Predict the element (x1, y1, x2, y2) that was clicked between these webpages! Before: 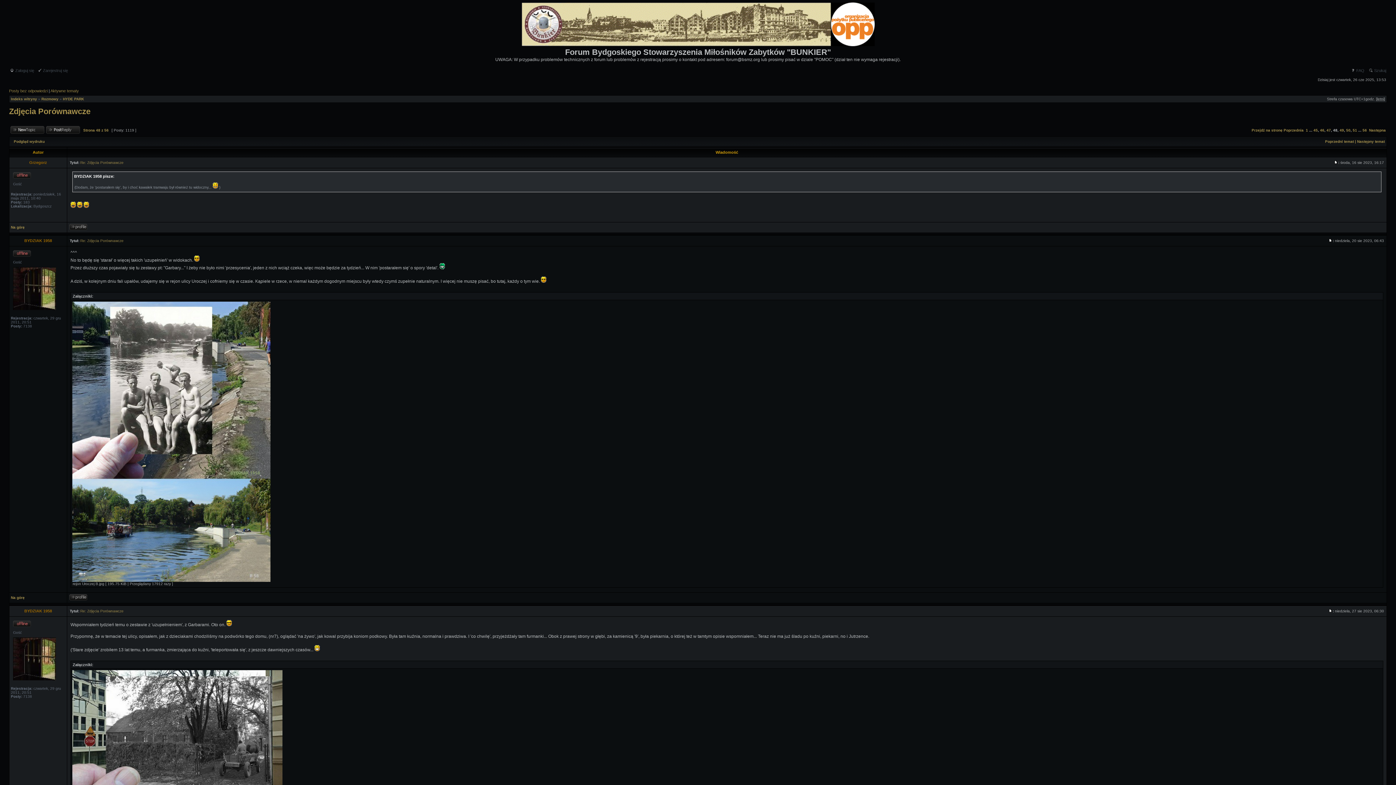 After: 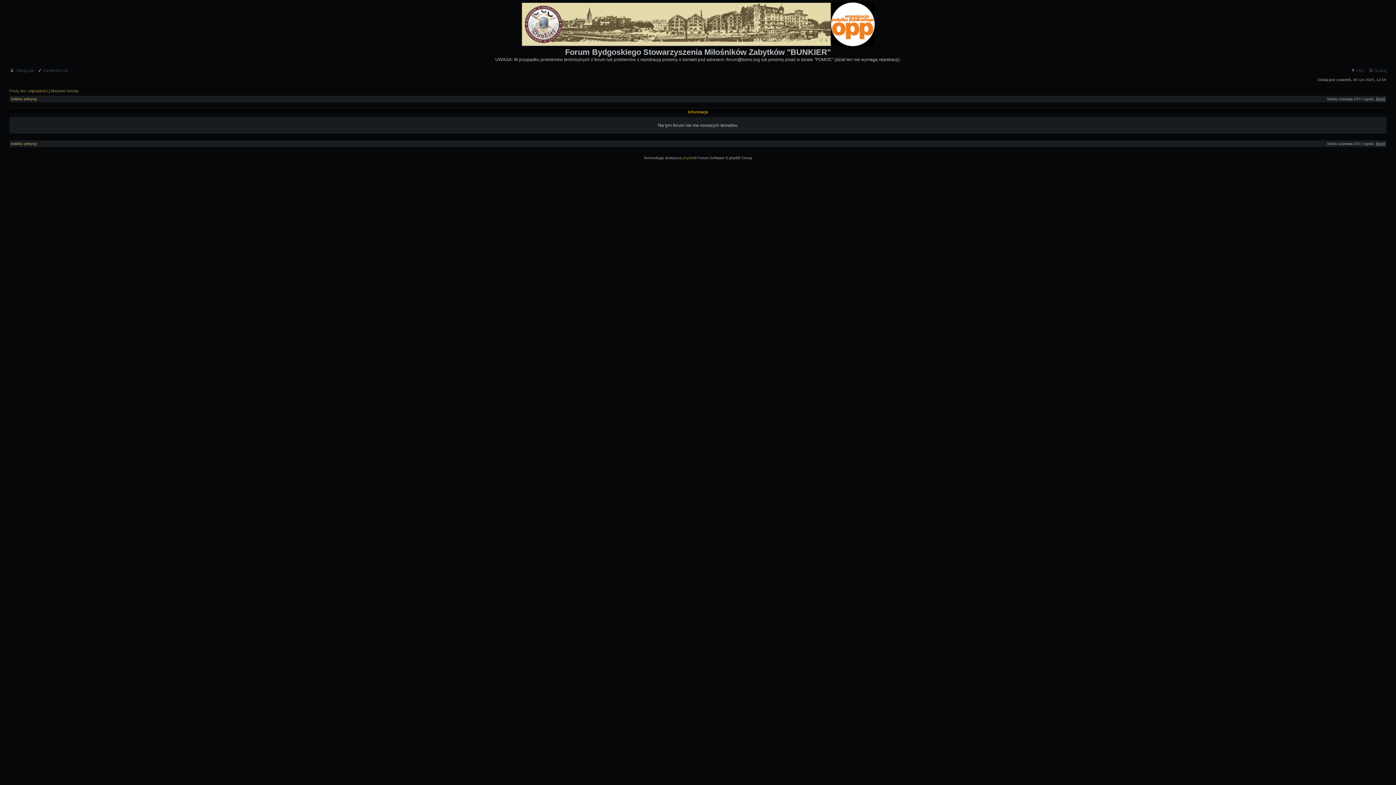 Action: bbox: (1357, 139, 1385, 143) label: Następny temat